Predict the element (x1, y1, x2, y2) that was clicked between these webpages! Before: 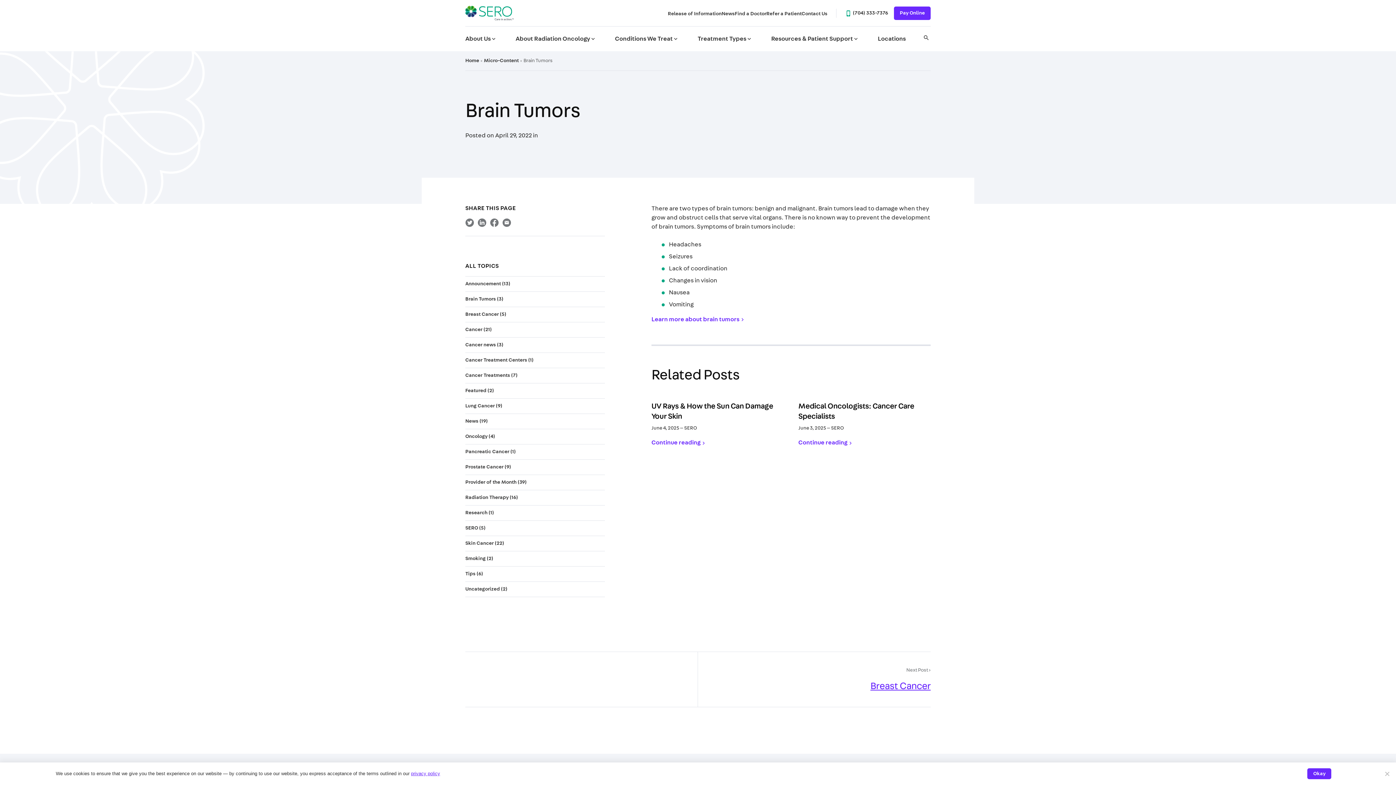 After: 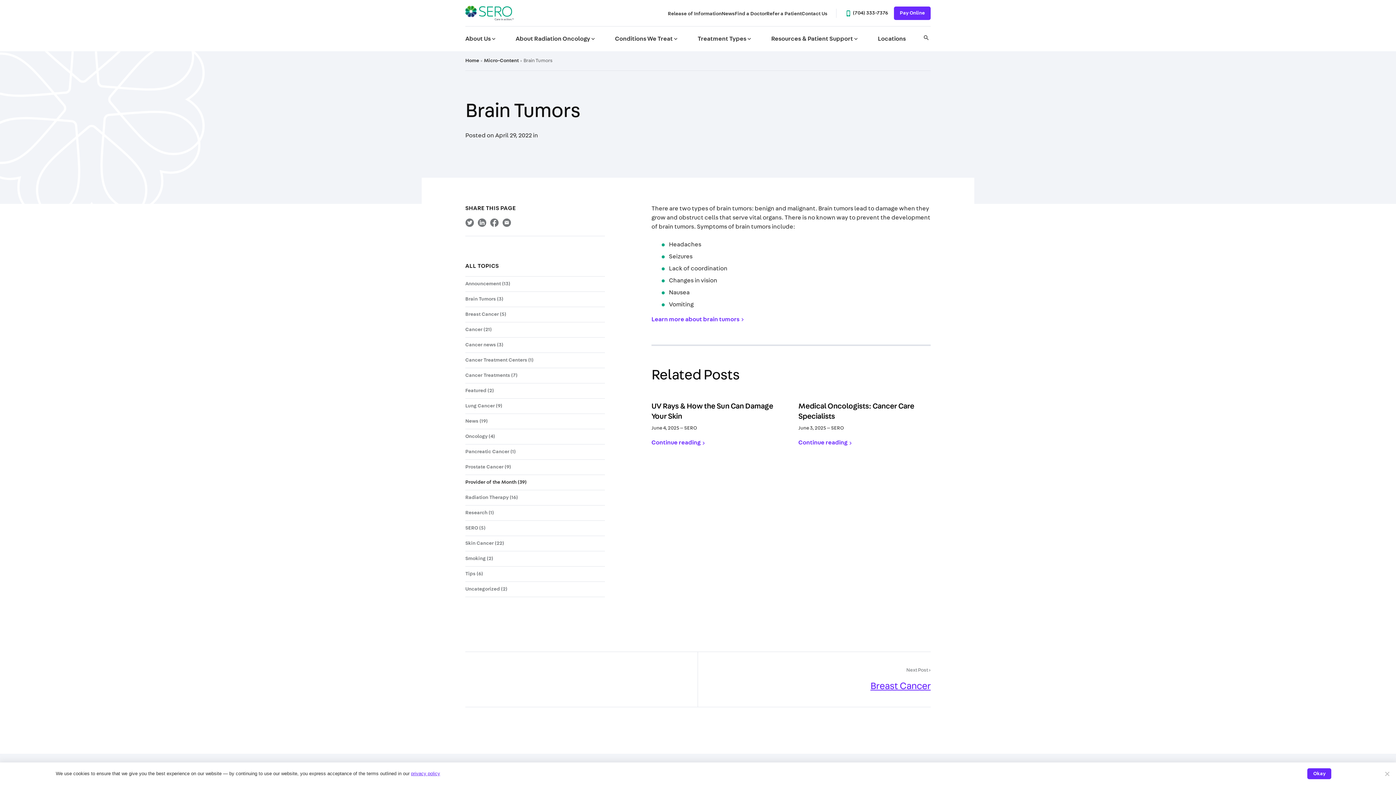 Action: label: Provider of the Month (39) bbox: (465, 475, 605, 490)